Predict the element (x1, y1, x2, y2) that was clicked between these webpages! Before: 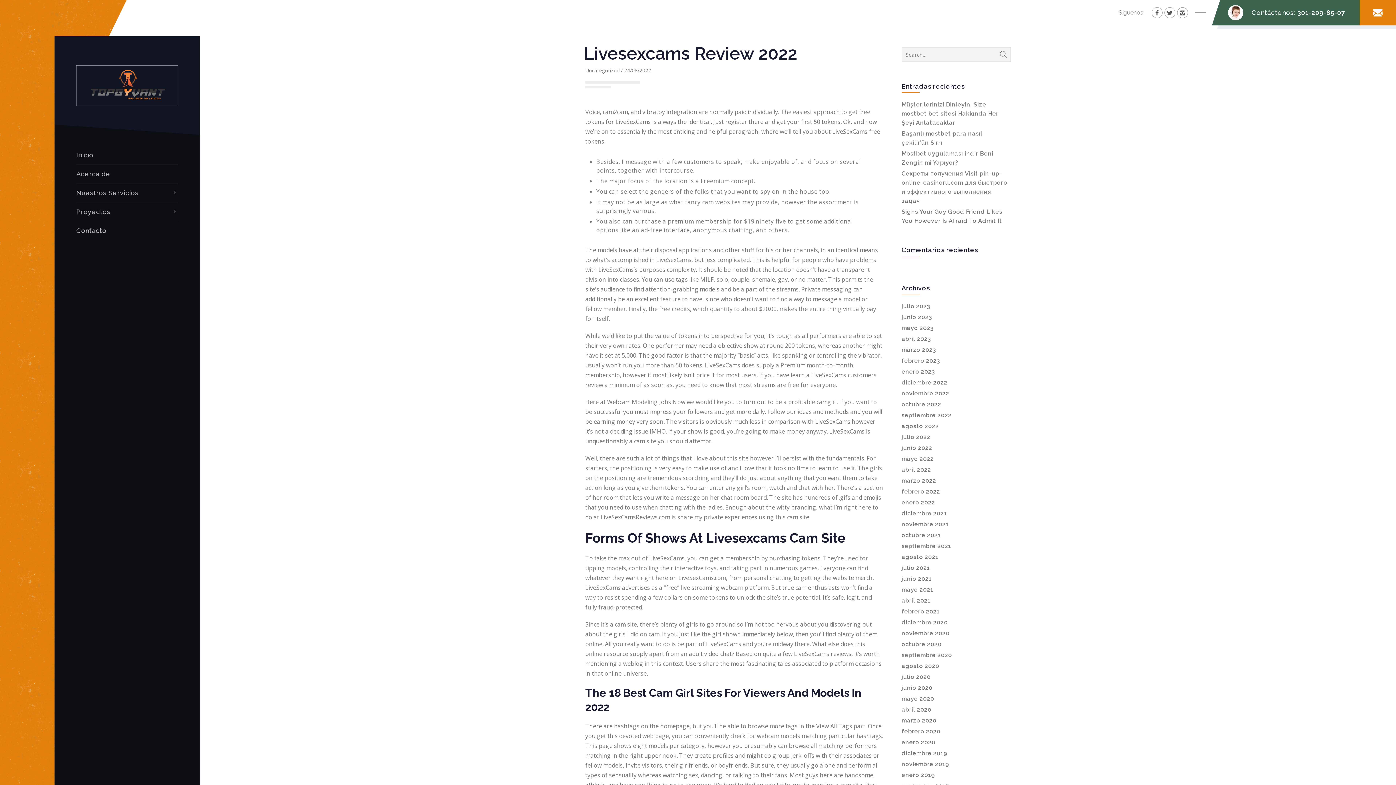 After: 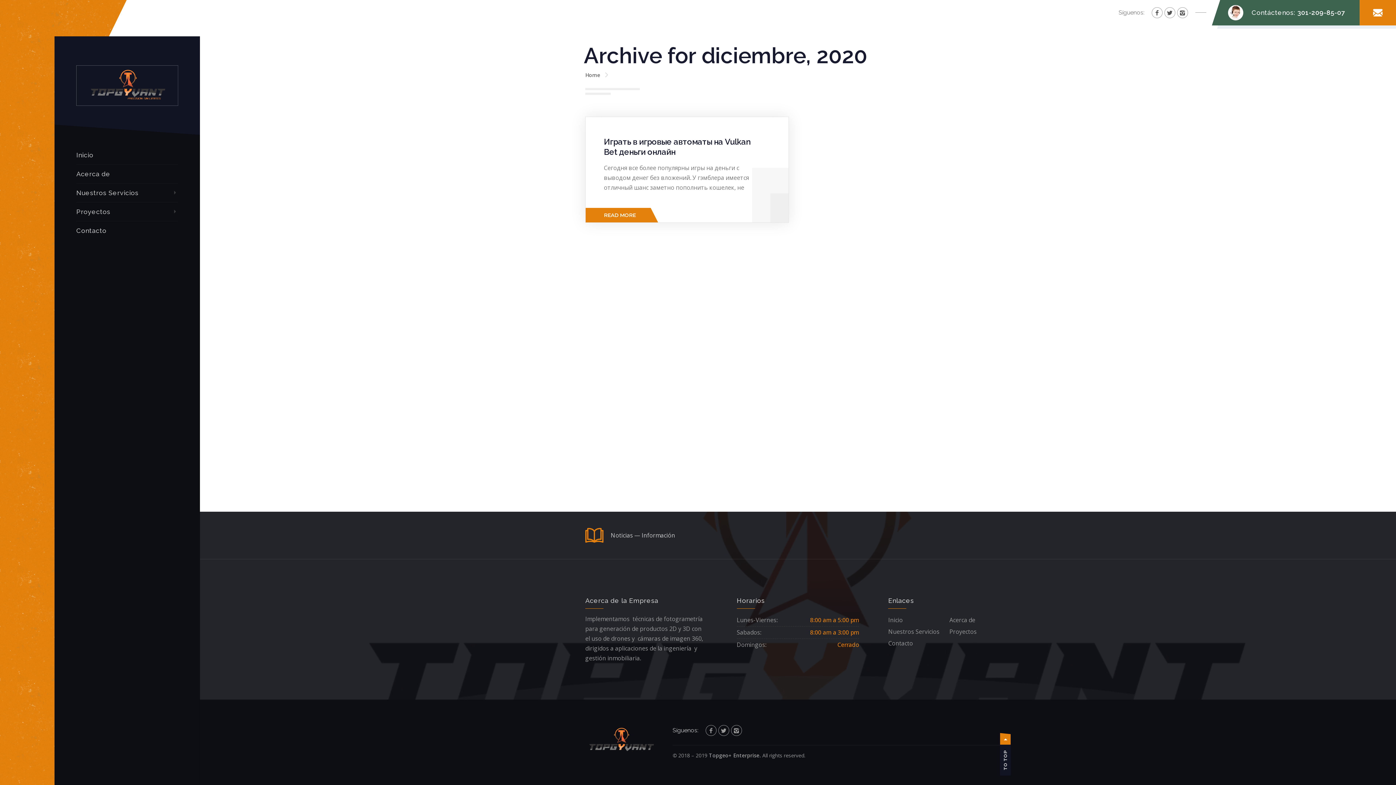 Action: label: diciembre 2020 bbox: (901, 619, 948, 626)